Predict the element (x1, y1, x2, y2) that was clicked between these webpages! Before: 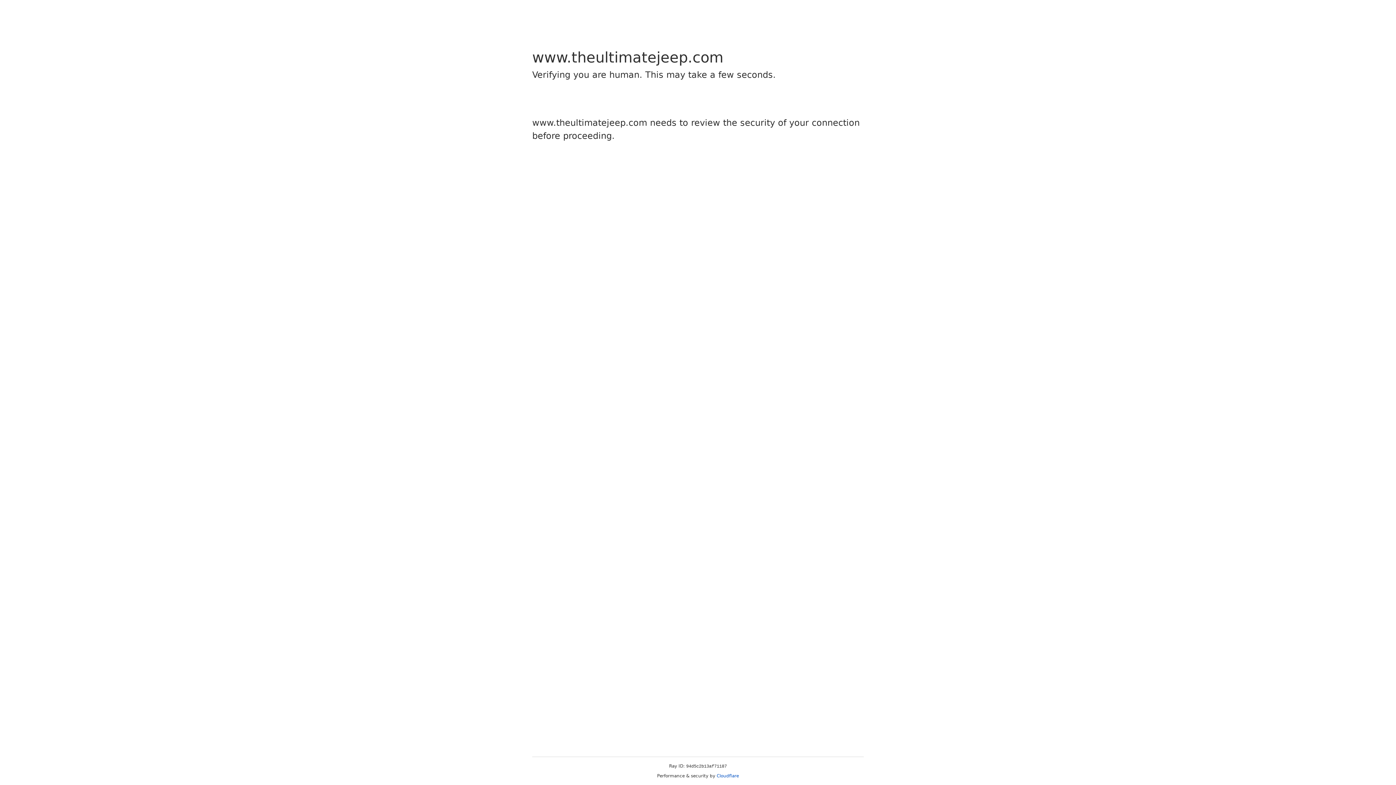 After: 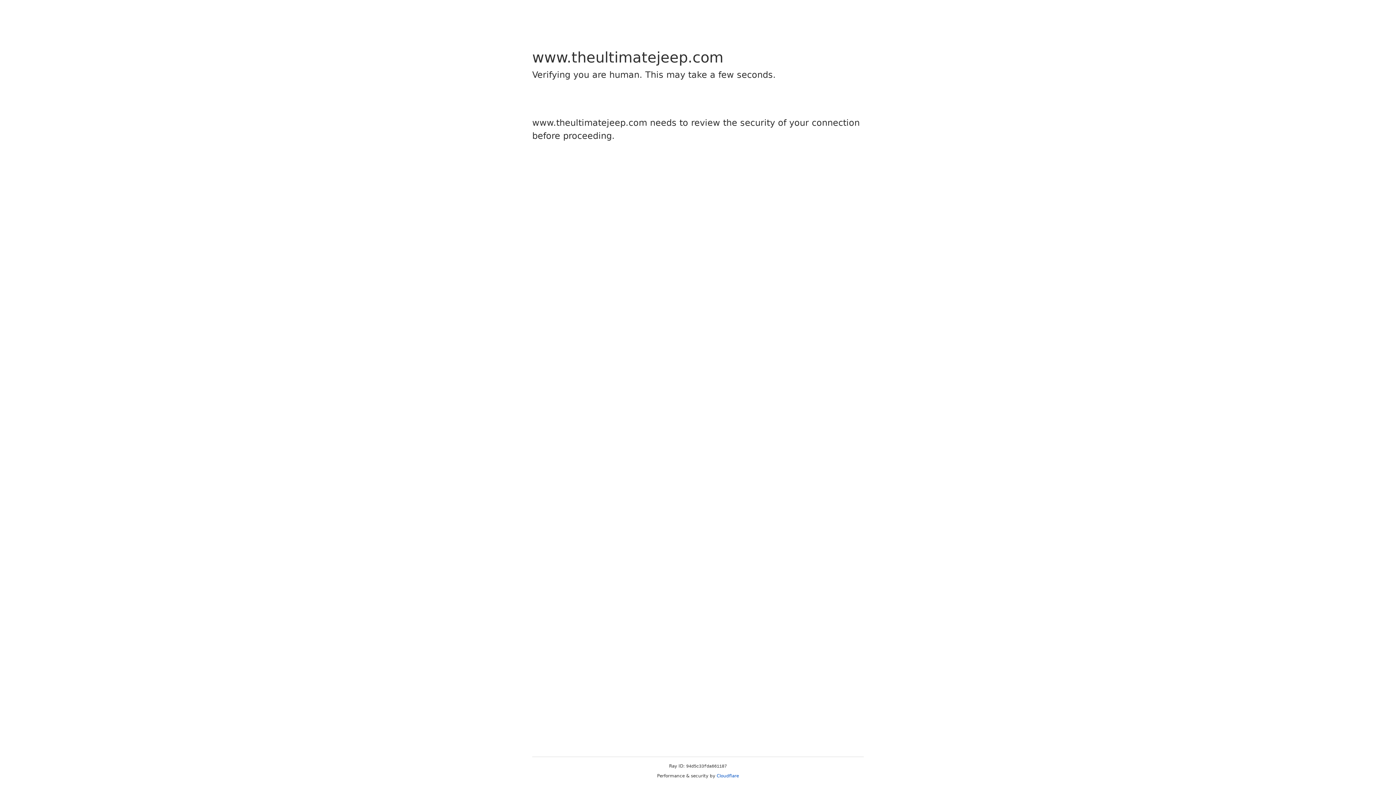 Action: label: Cloudflare bbox: (716, 773, 739, 778)